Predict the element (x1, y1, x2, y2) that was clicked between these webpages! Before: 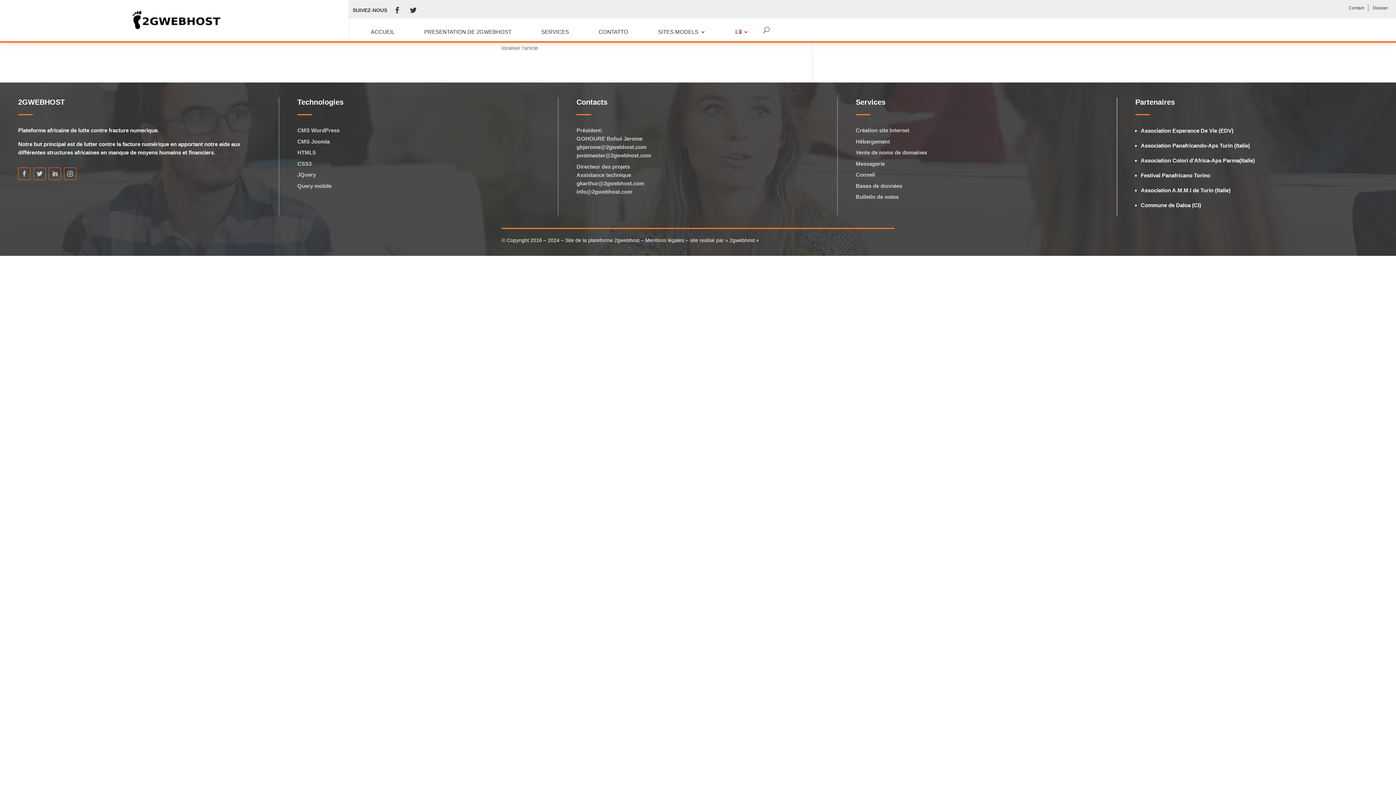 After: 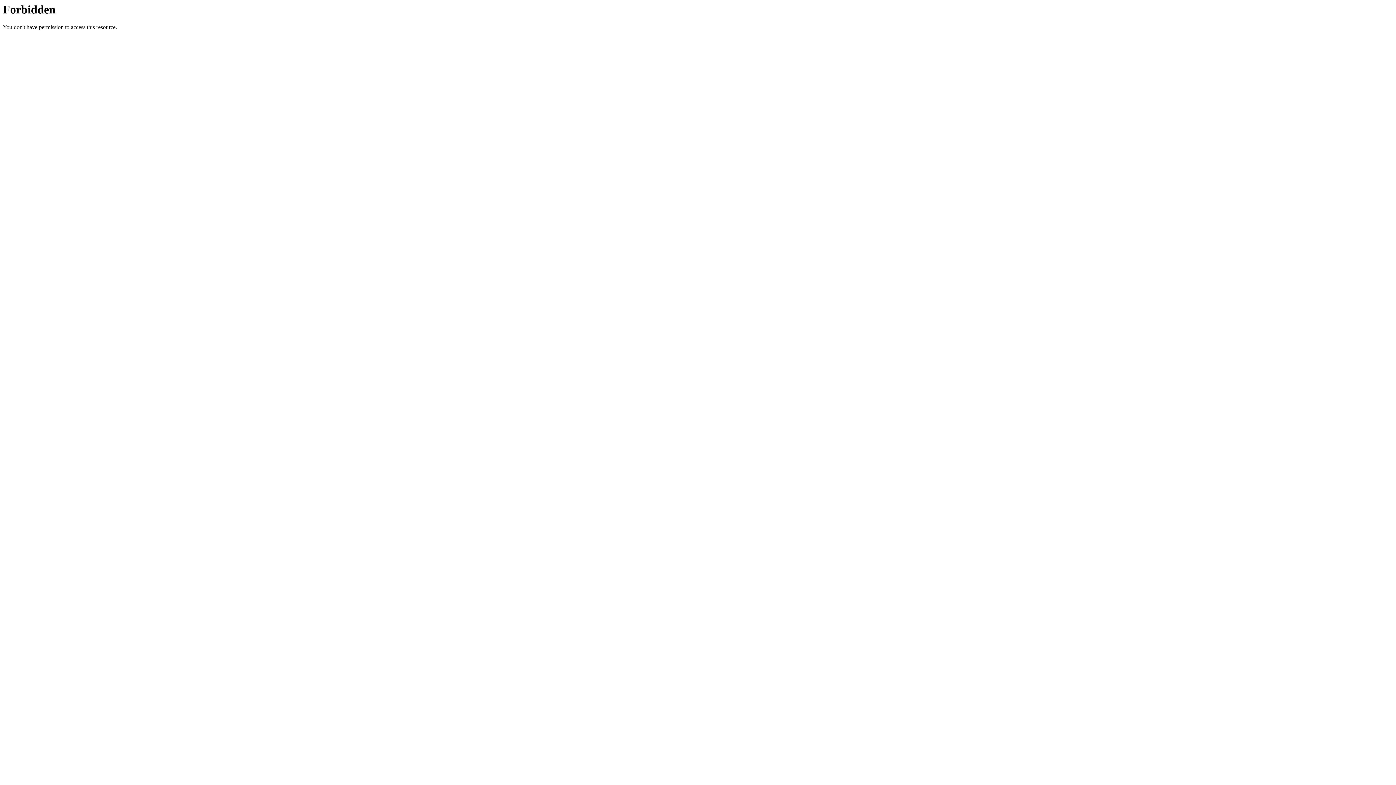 Action: label: Association A.M.M.I de Turin (Italie) bbox: (1141, 187, 1230, 193)